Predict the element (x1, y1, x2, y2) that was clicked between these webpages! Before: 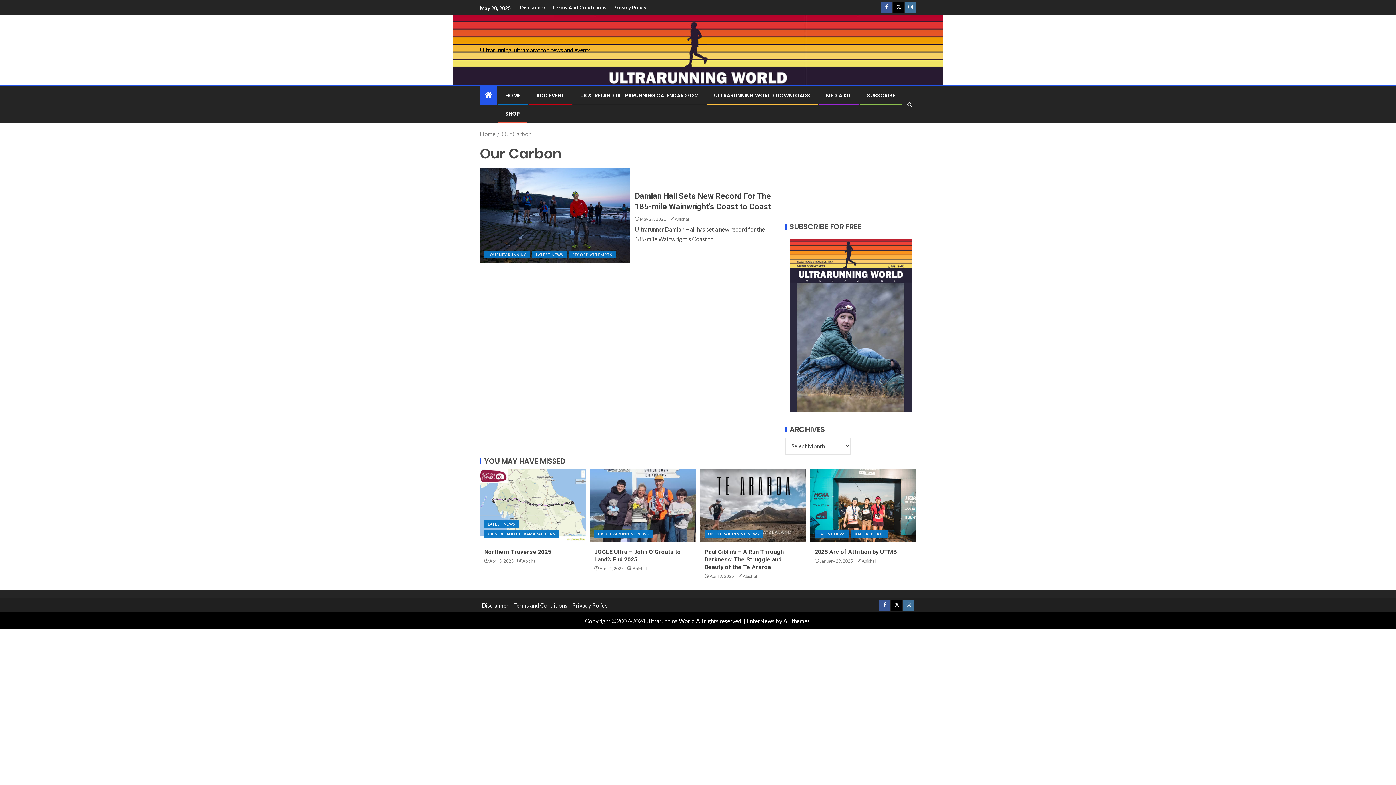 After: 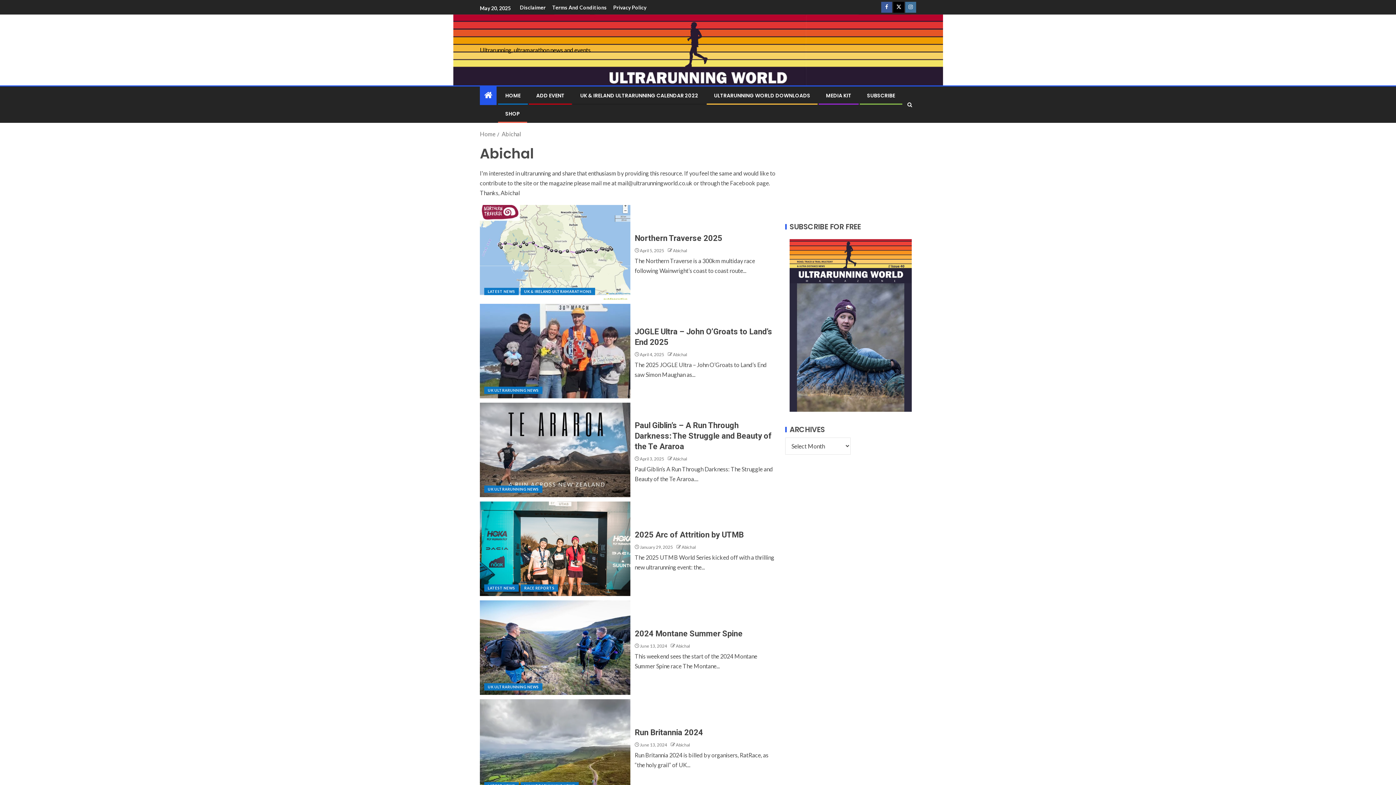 Action: label: Abichal bbox: (632, 566, 646, 571)